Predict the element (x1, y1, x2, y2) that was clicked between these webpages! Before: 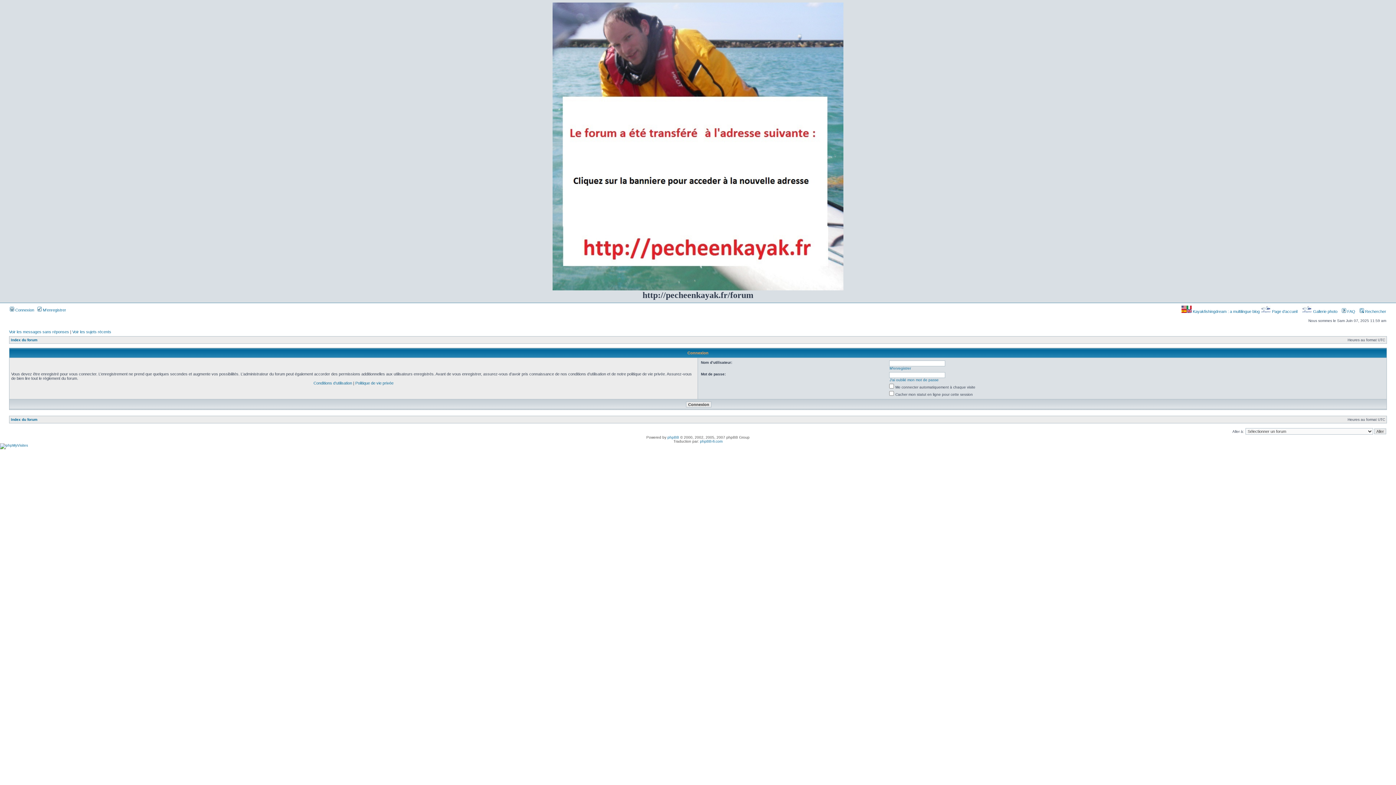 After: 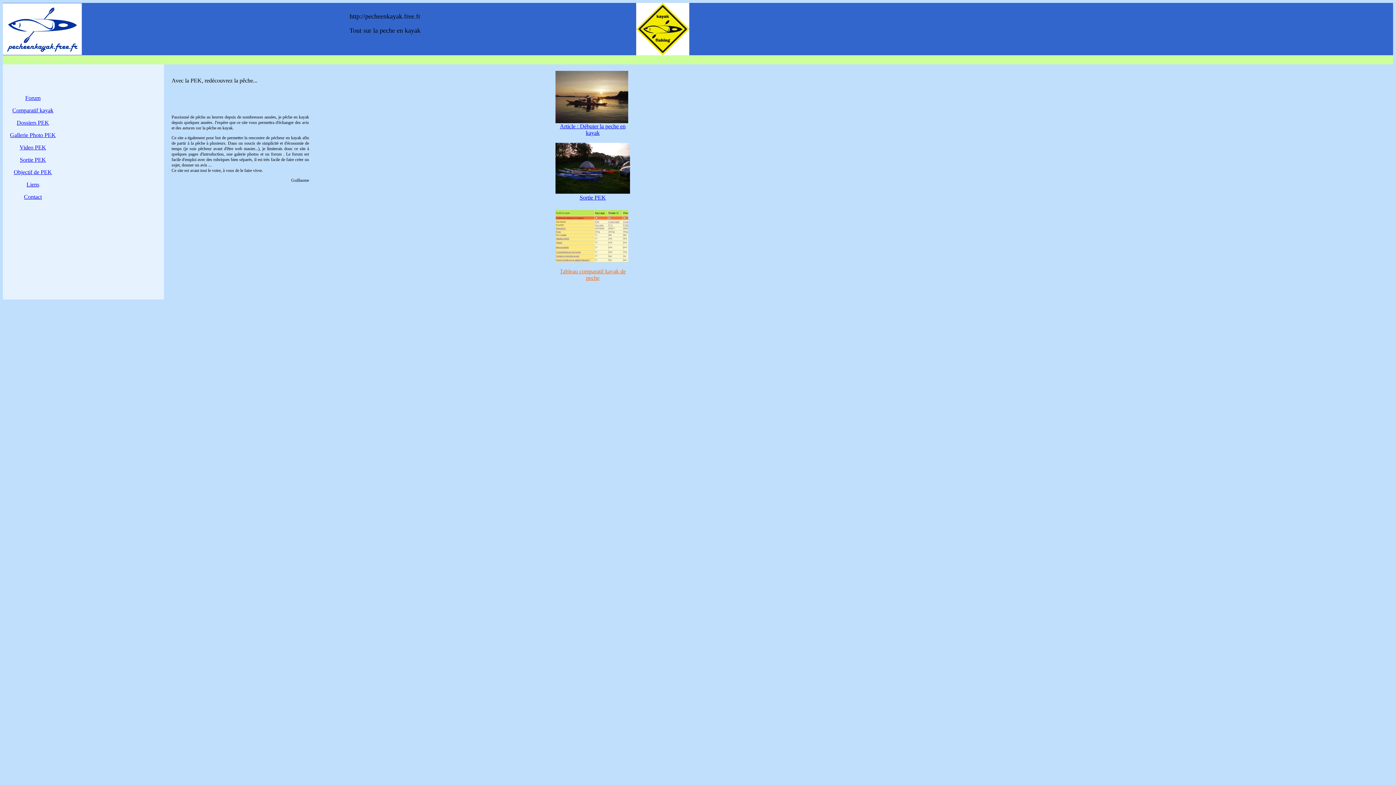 Action: label:  Page d’accueil  bbox: (1261, 309, 1298, 313)